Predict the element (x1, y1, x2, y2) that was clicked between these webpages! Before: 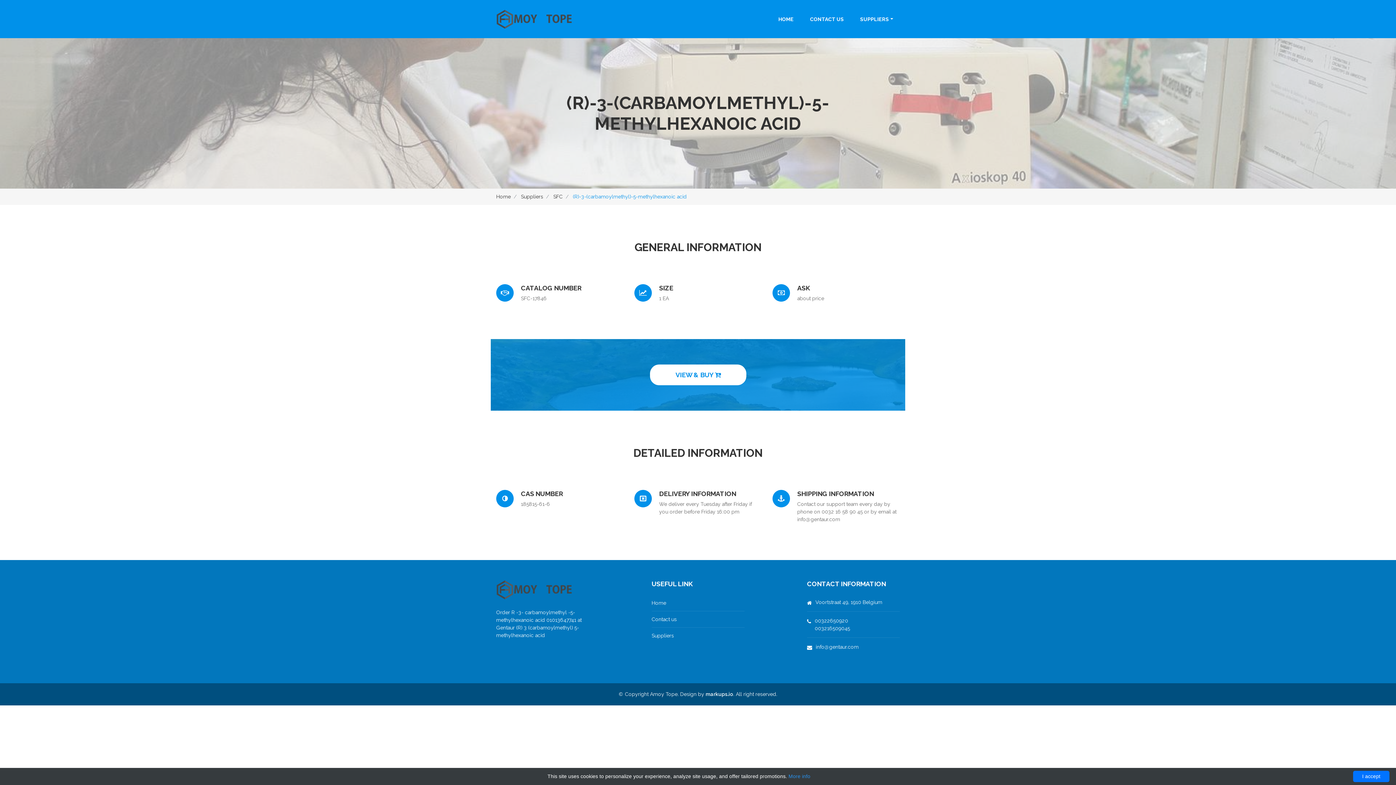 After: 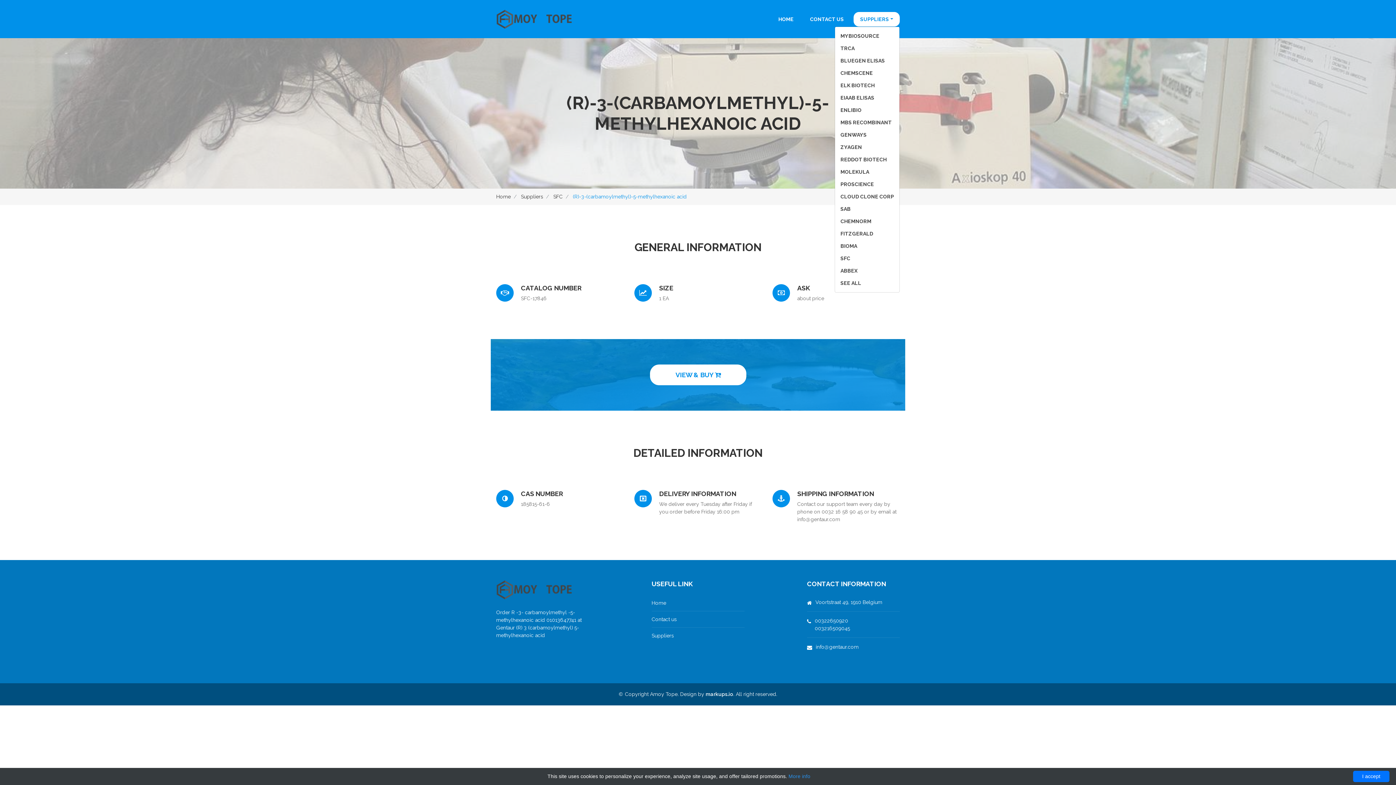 Action: bbox: (853, 11, 900, 26) label: SUPPLIERS